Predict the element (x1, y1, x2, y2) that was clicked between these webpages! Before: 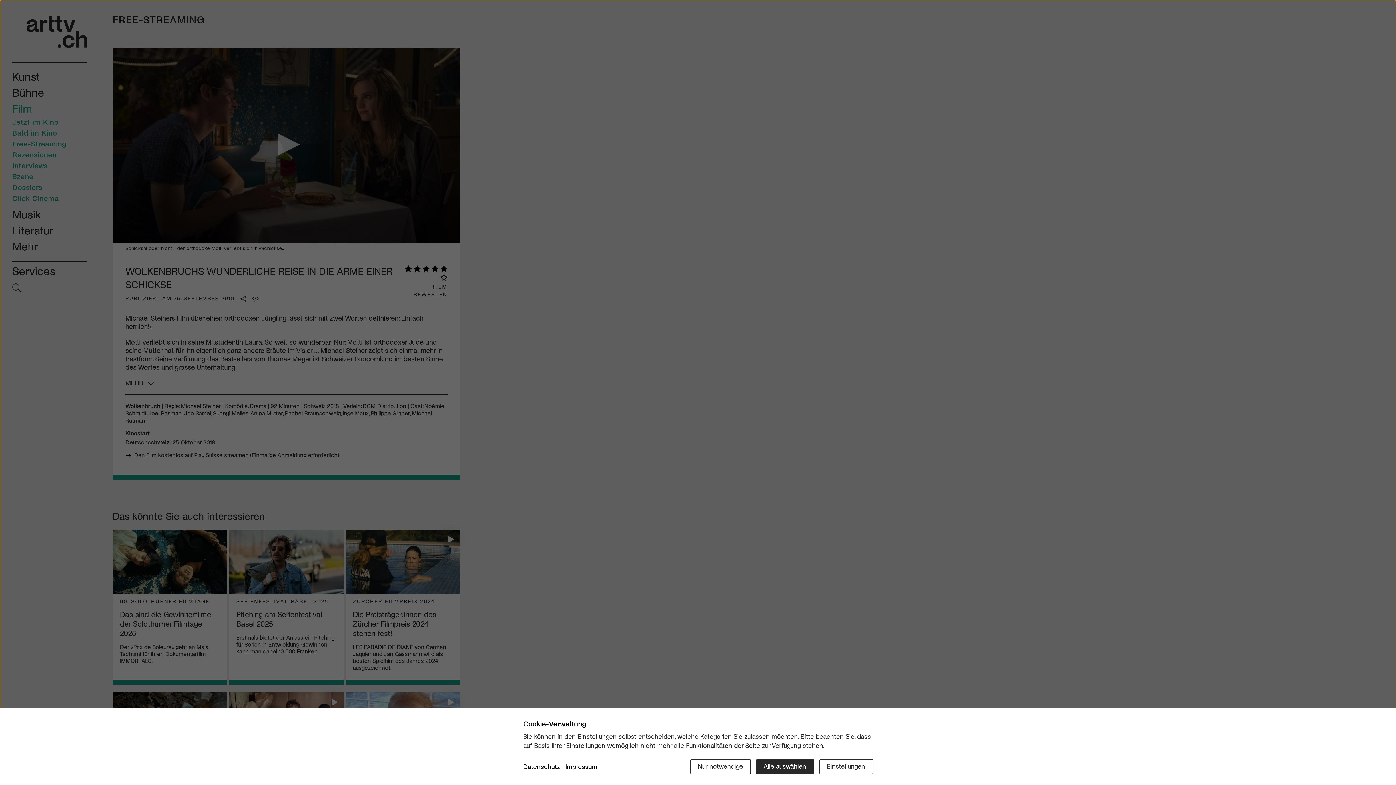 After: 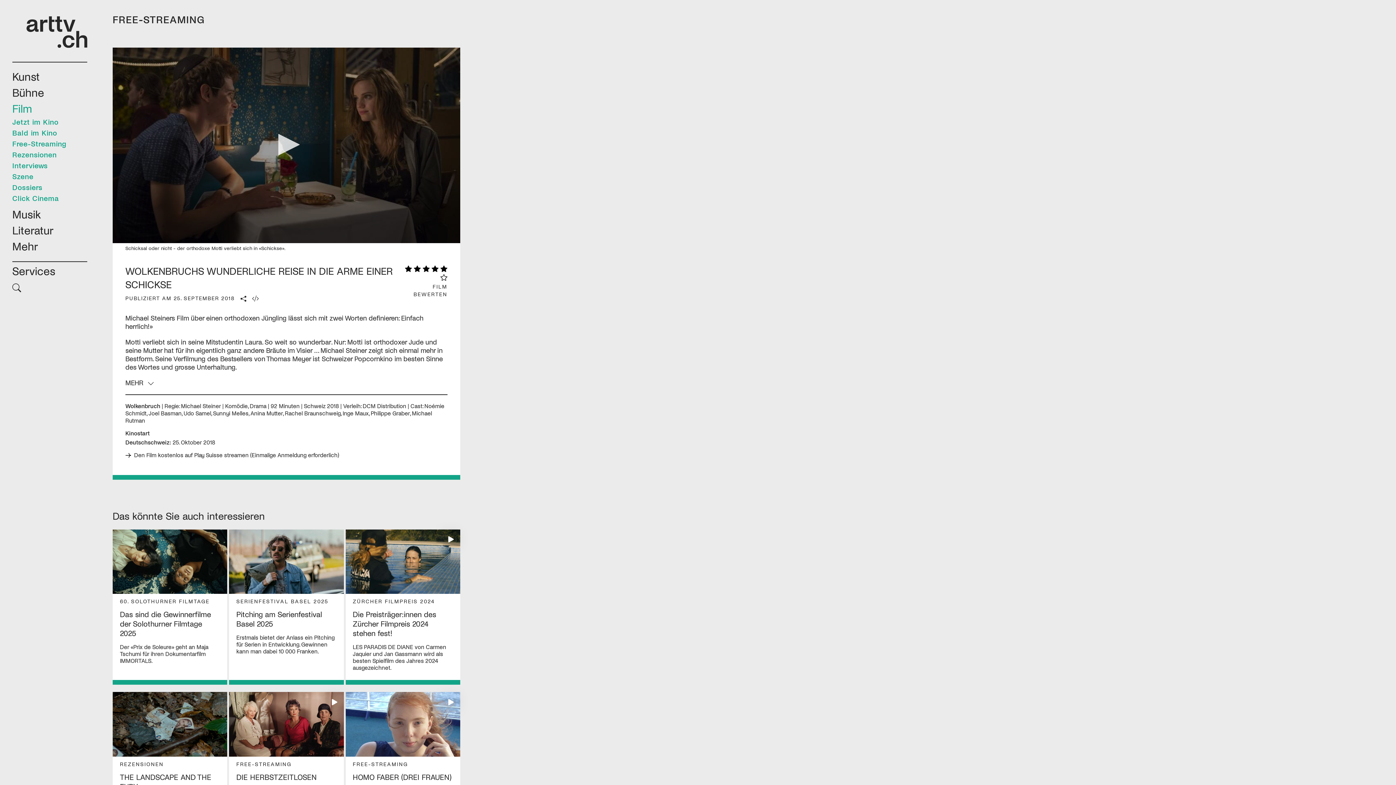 Action: bbox: (690, 759, 750, 774) label: Nur notwendige